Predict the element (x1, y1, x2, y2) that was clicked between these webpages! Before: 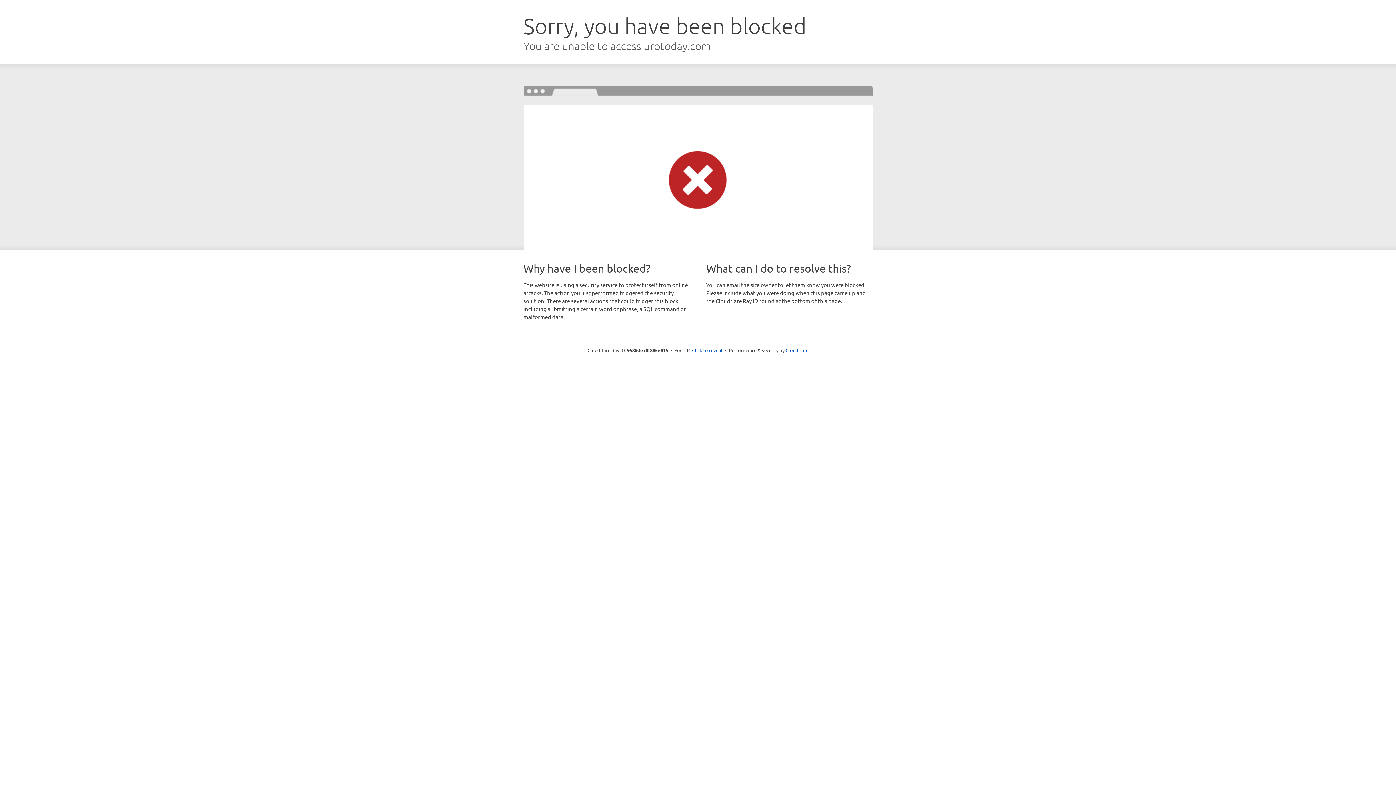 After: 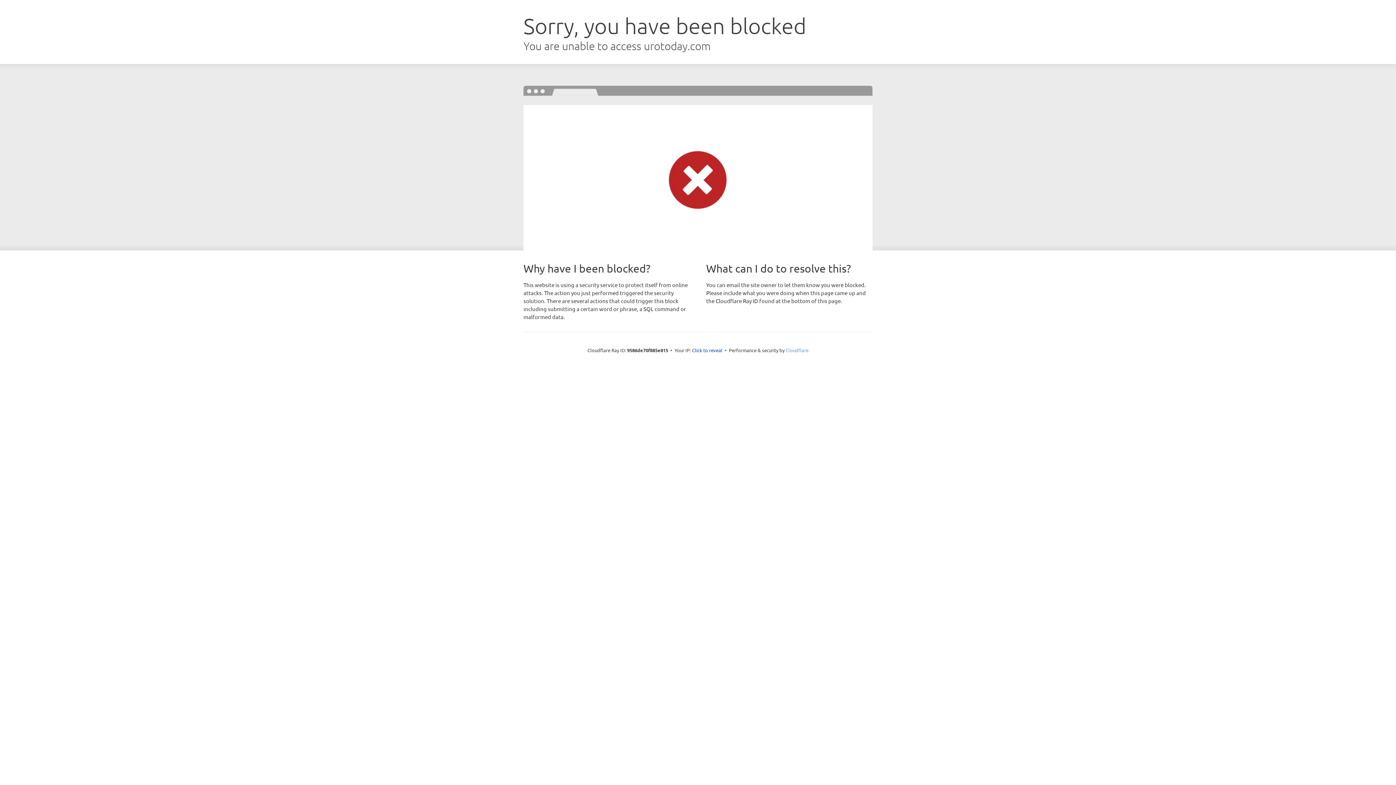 Action: label: Cloudflare bbox: (785, 347, 808, 353)